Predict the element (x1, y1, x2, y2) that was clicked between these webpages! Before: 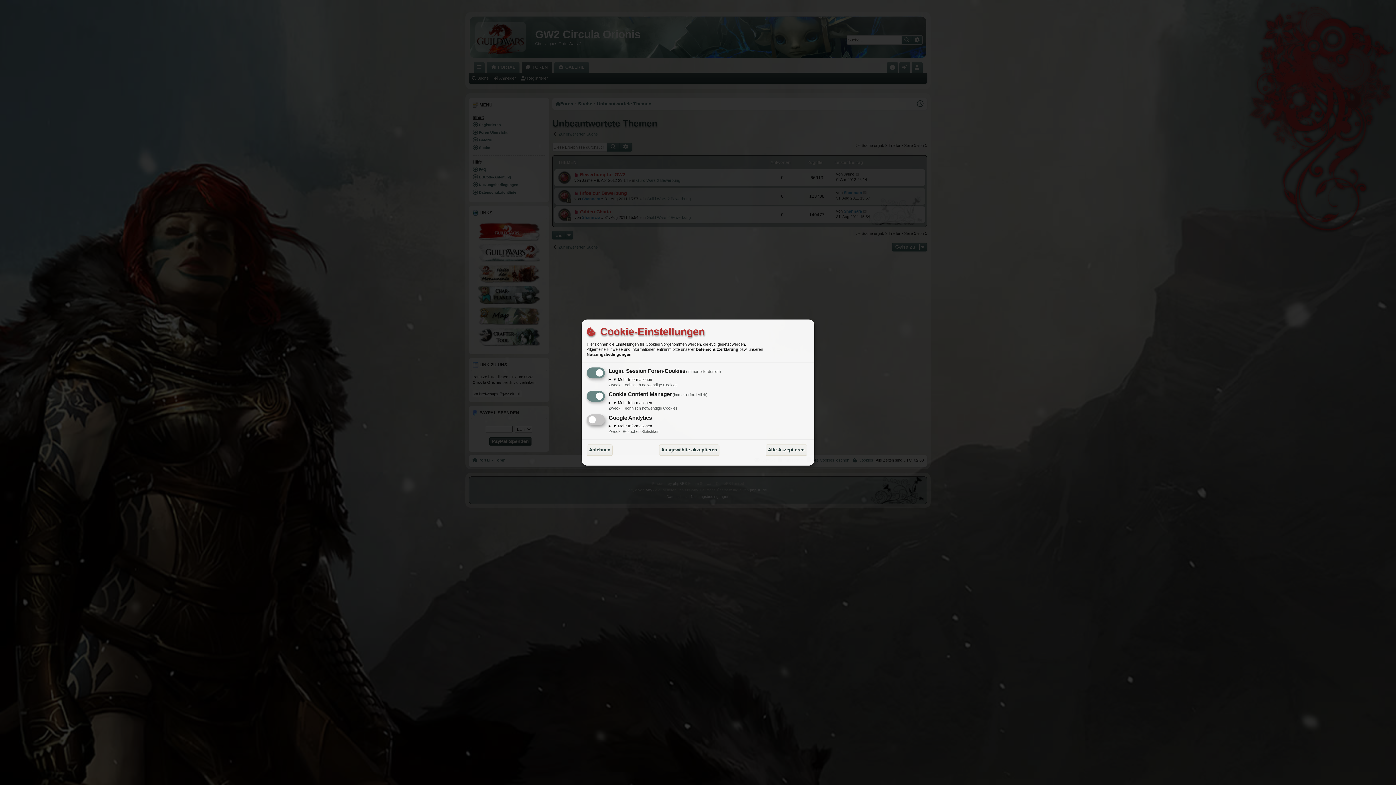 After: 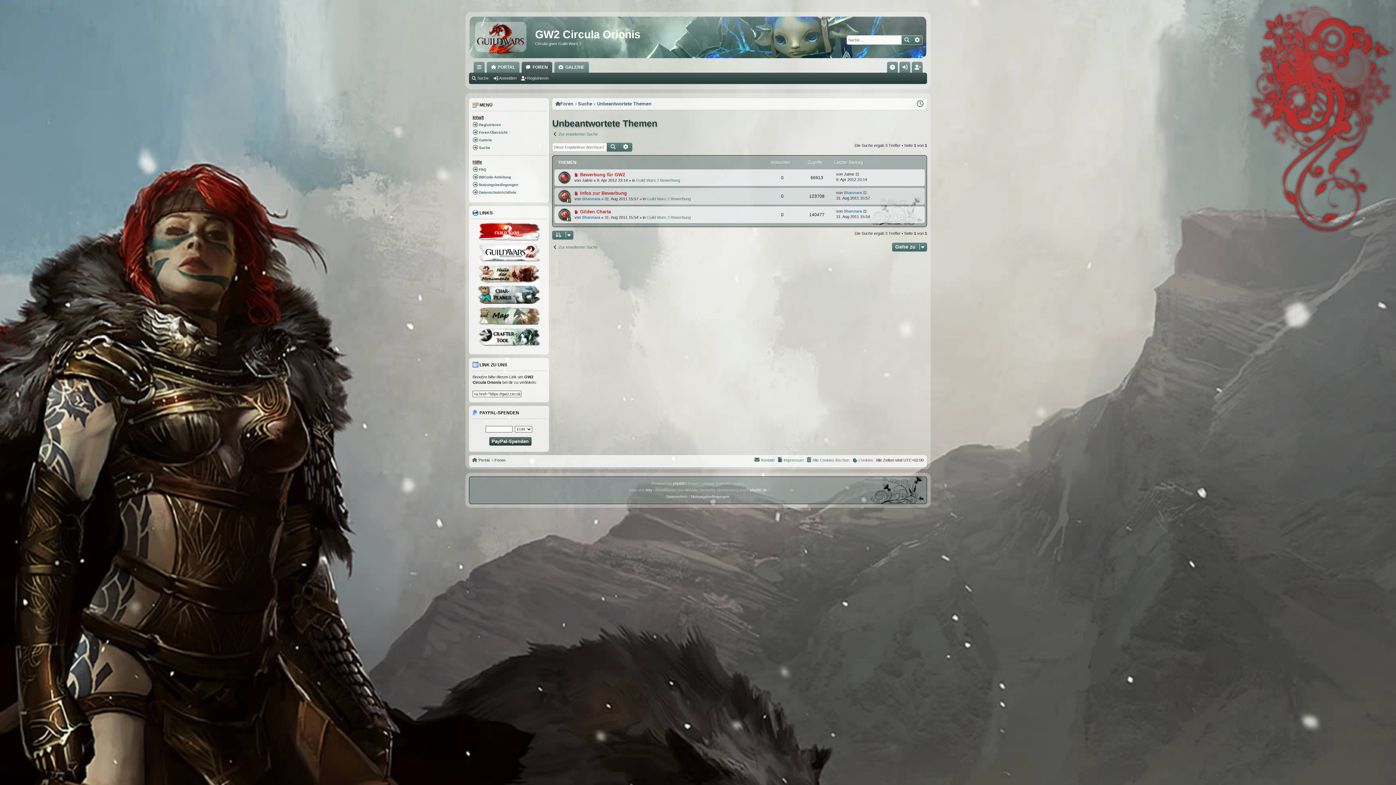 Action: bbox: (765, 444, 807, 455) label: Alle Akzeptieren